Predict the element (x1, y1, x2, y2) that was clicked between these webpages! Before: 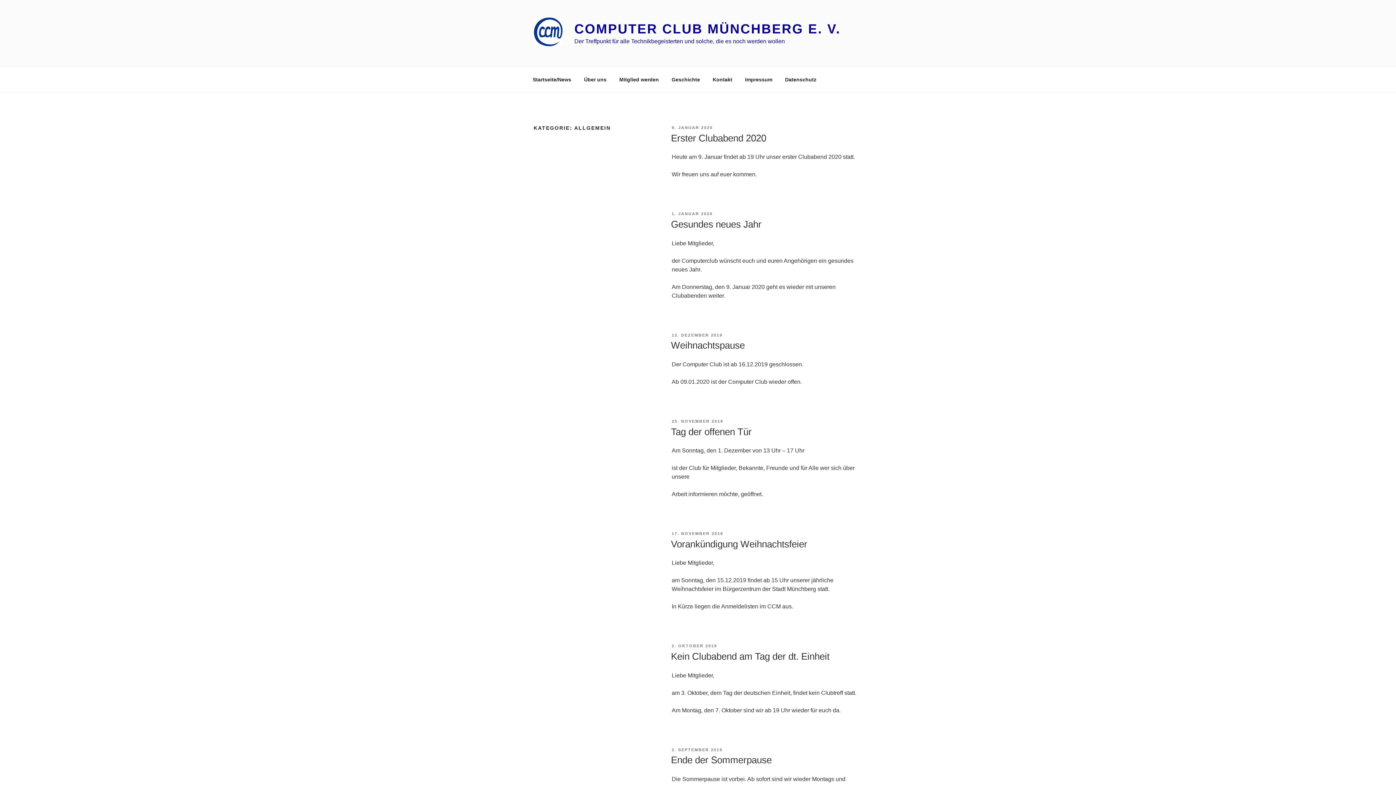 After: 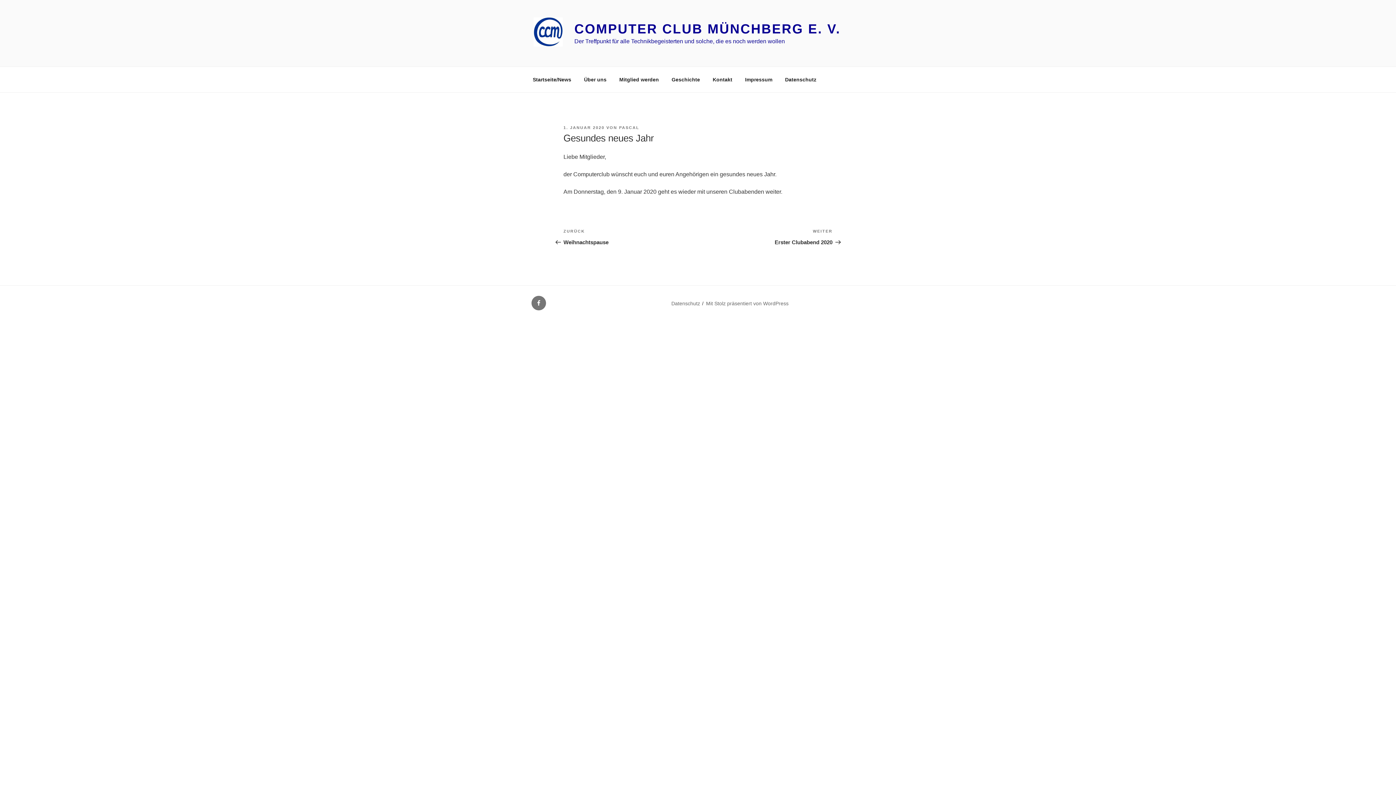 Action: bbox: (671, 218, 761, 229) label: Gesundes neues Jahr